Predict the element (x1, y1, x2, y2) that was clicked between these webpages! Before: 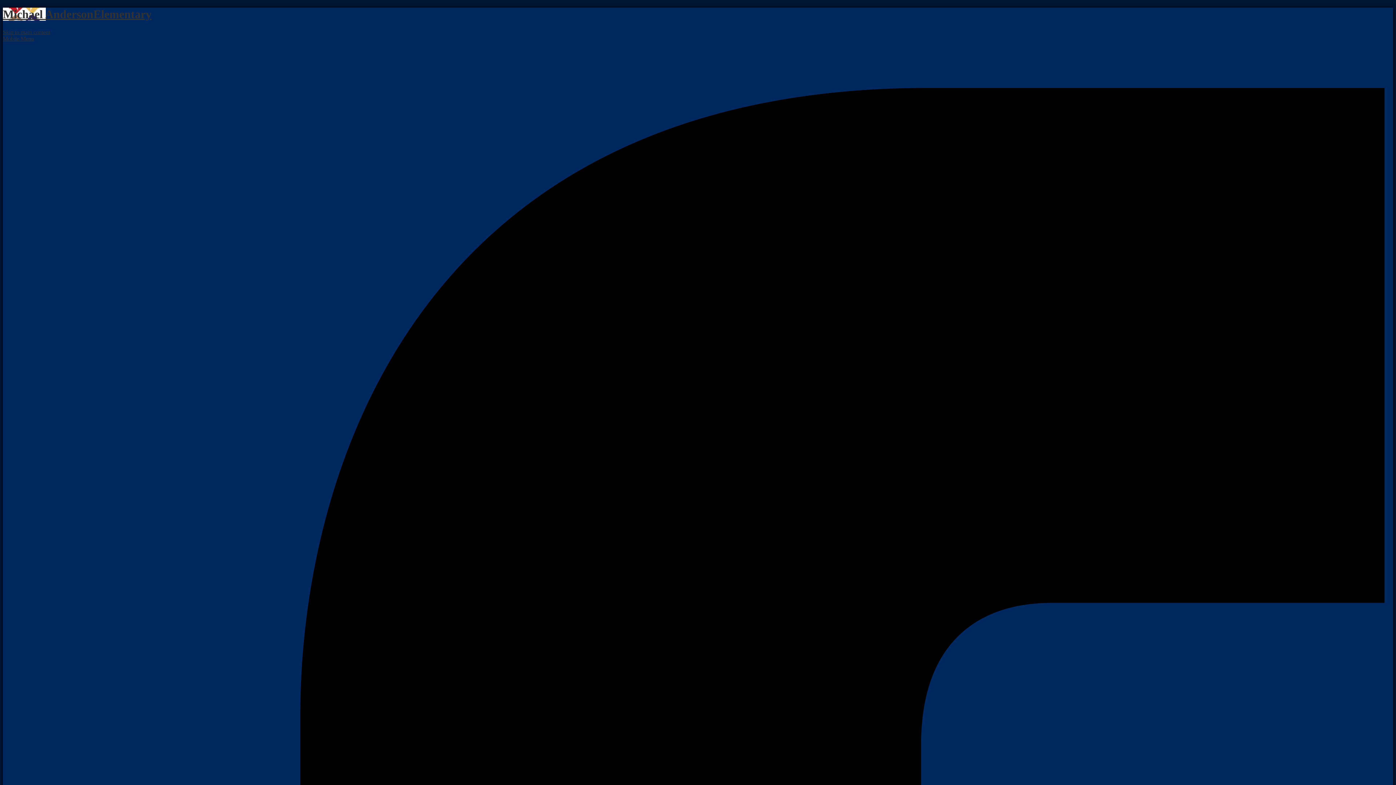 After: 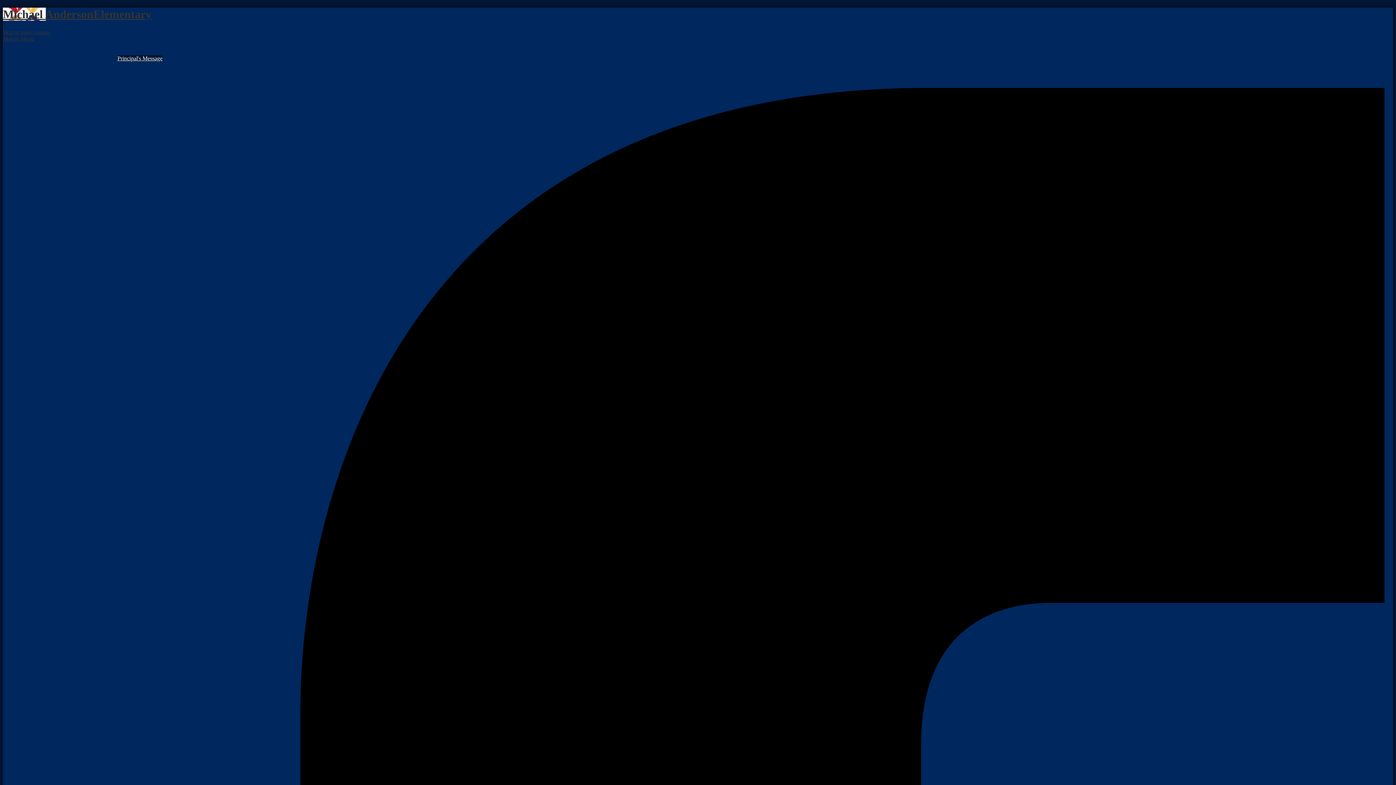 Action: bbox: (117, 55, 162, 61) label: Principal's Message